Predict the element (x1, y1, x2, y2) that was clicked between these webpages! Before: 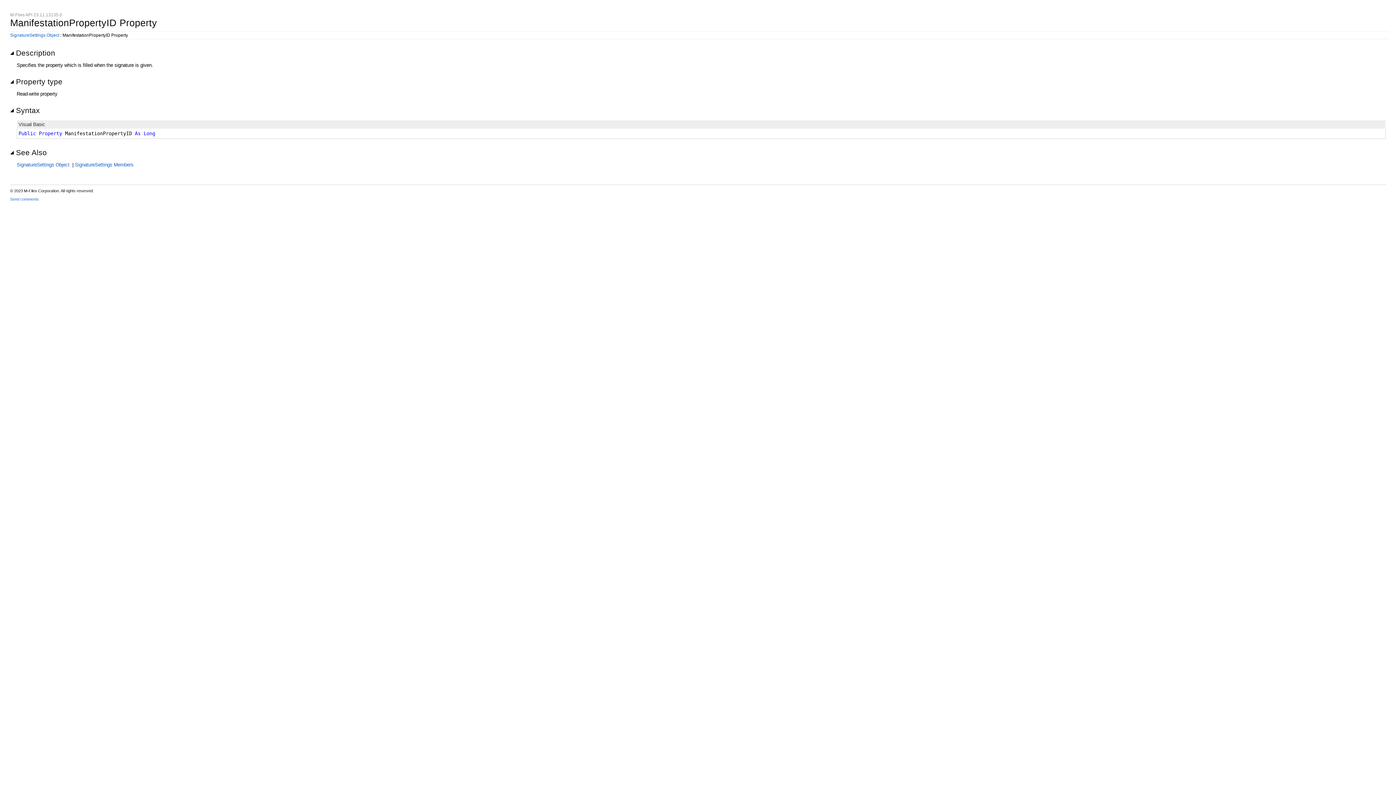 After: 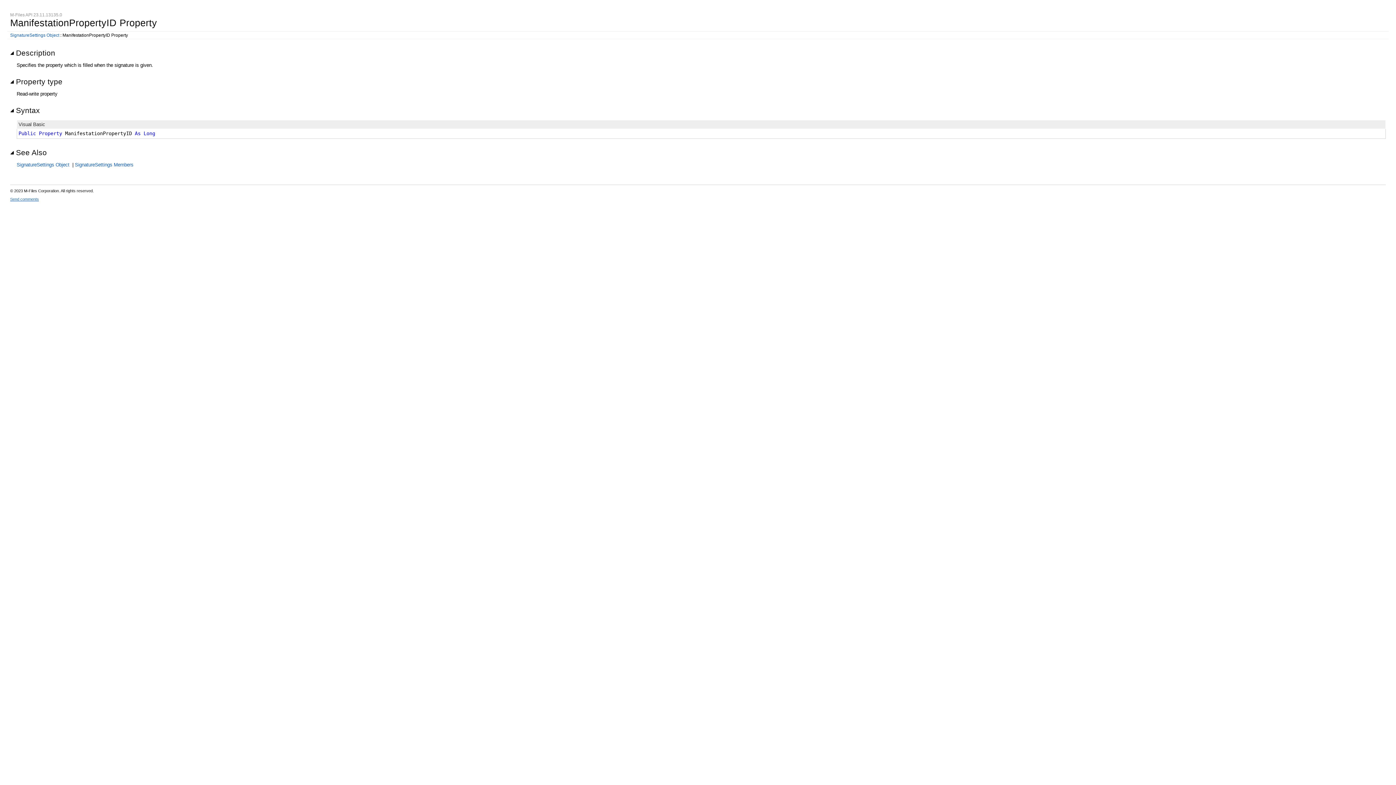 Action: bbox: (10, 197, 38, 201) label: Send comments